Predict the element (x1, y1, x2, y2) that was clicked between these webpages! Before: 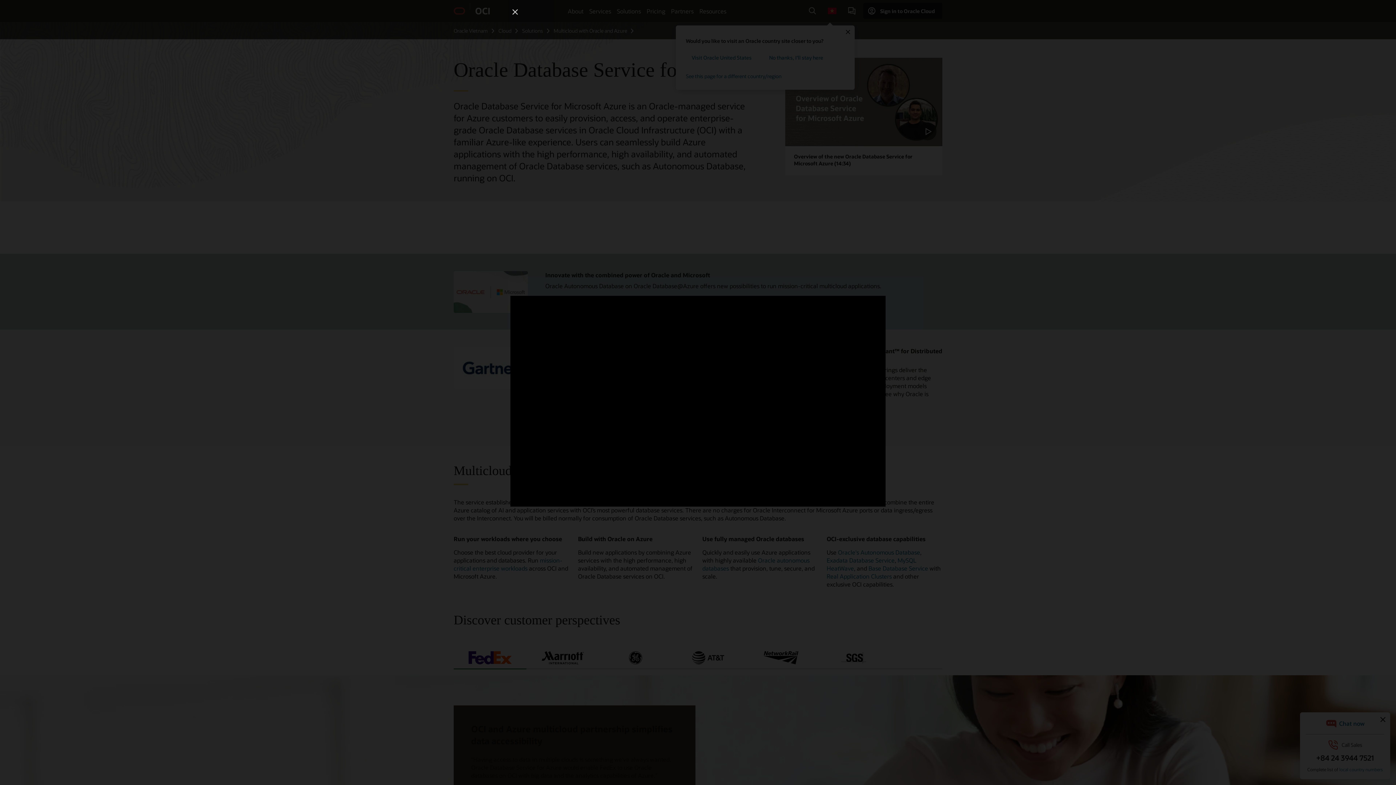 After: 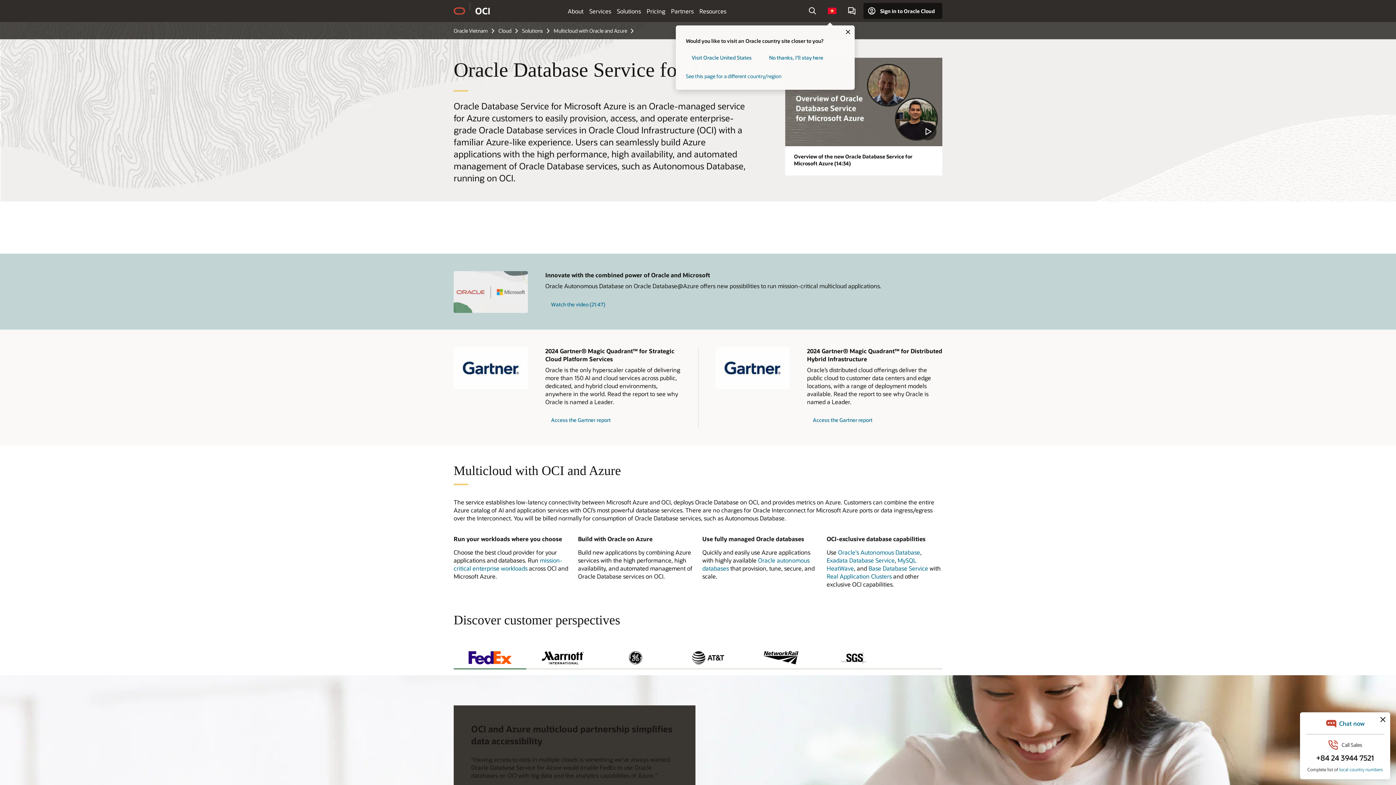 Action: bbox: (510, 7, 520, 16) label: Close